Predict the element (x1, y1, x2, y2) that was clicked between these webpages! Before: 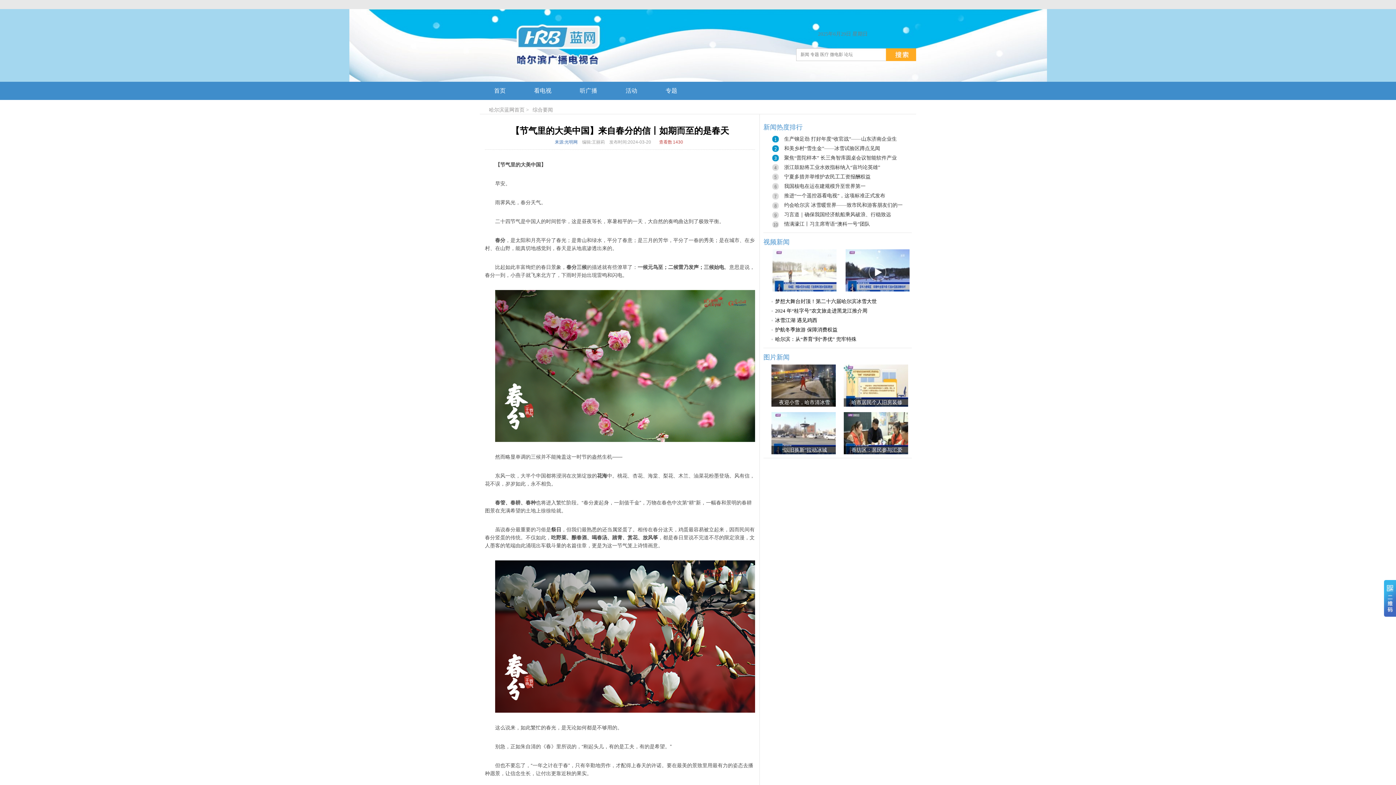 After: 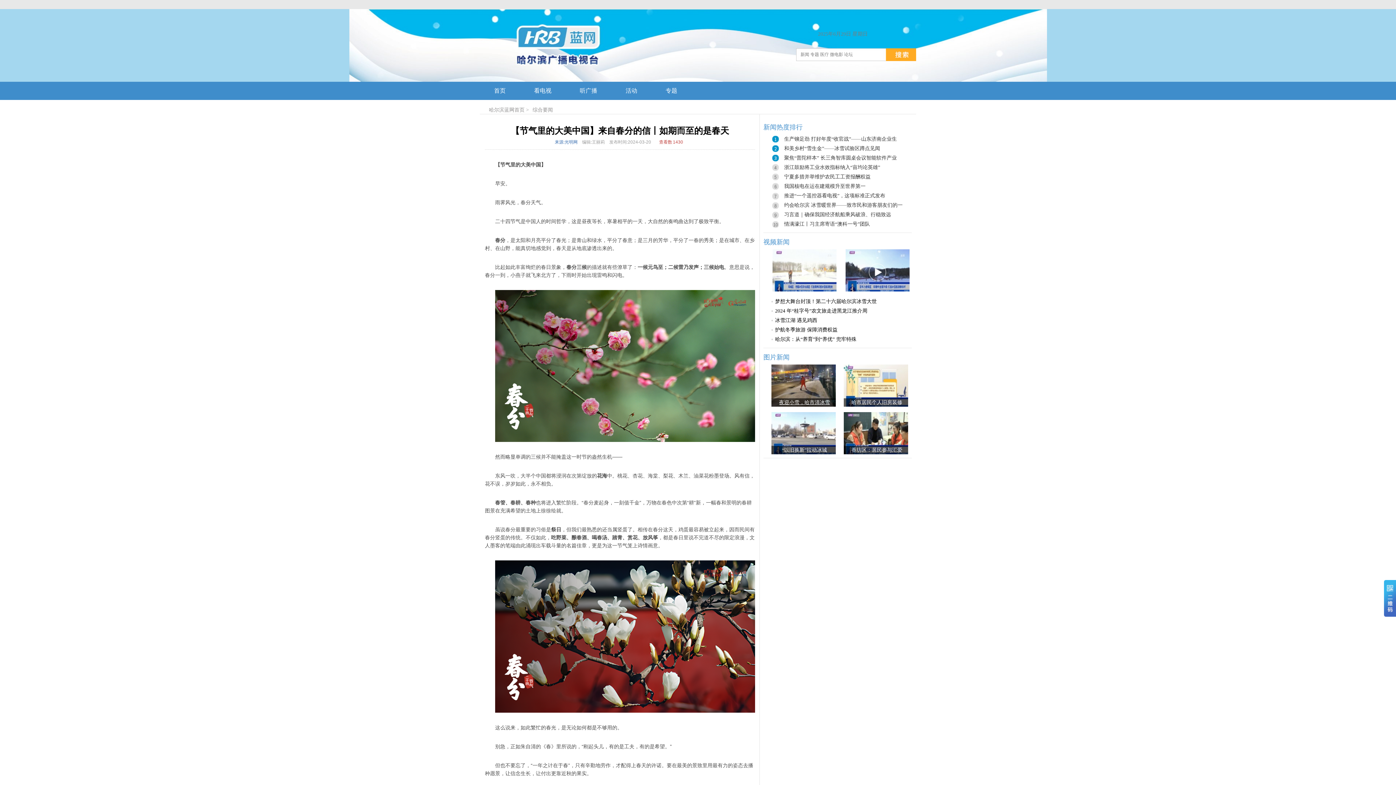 Action: bbox: (771, 398, 836, 406) label: 夜迎小雪，哈市清冰雪